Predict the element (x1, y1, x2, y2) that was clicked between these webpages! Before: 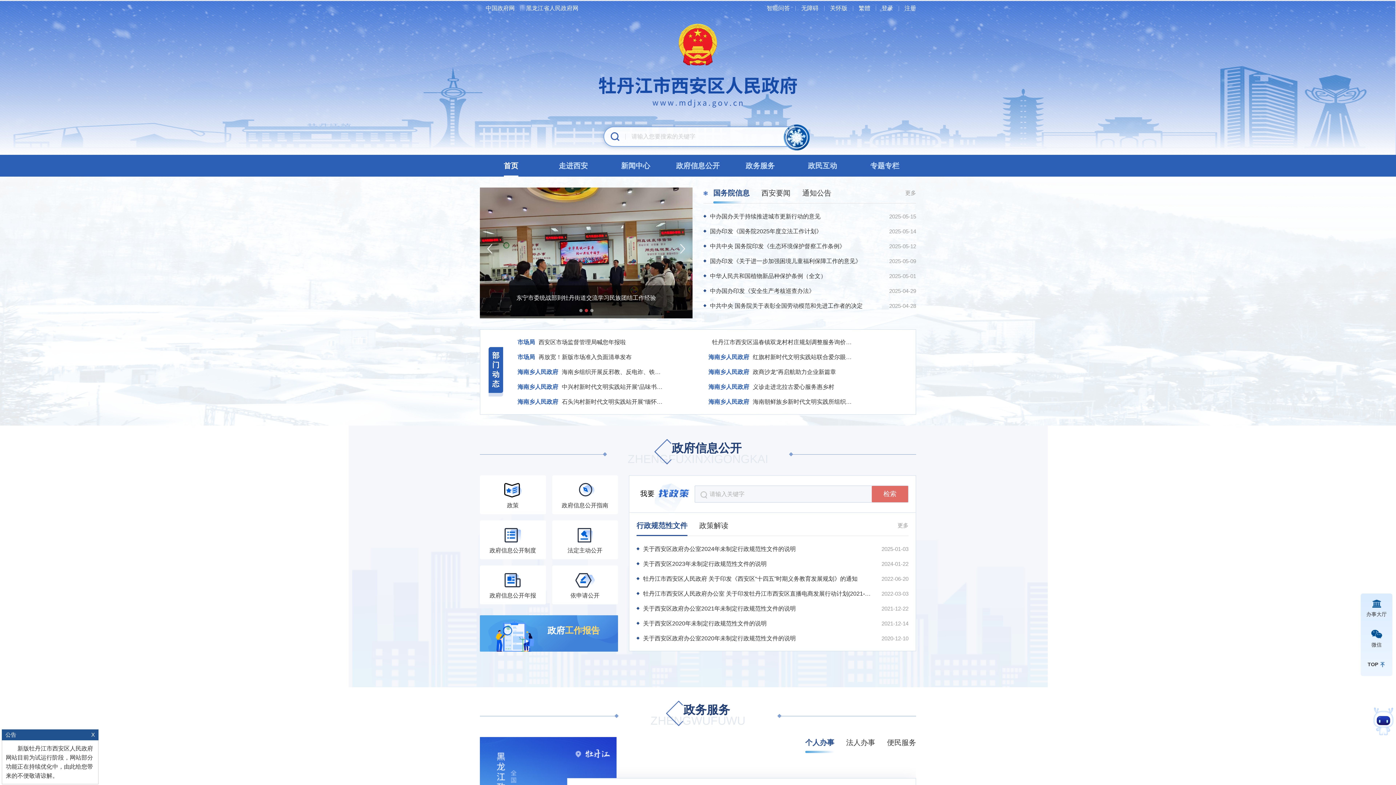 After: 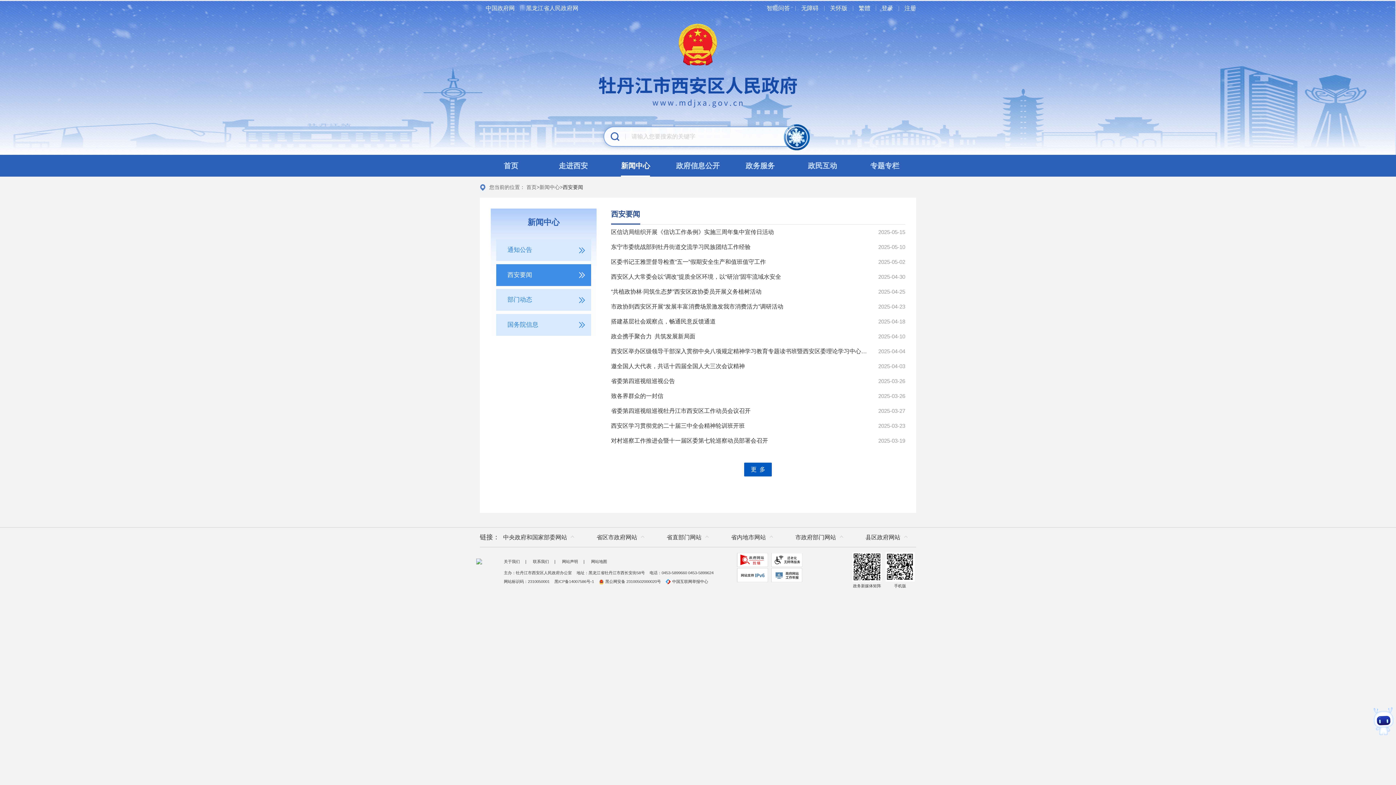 Action: bbox: (761, 189, 790, 197) label: 西安要闻